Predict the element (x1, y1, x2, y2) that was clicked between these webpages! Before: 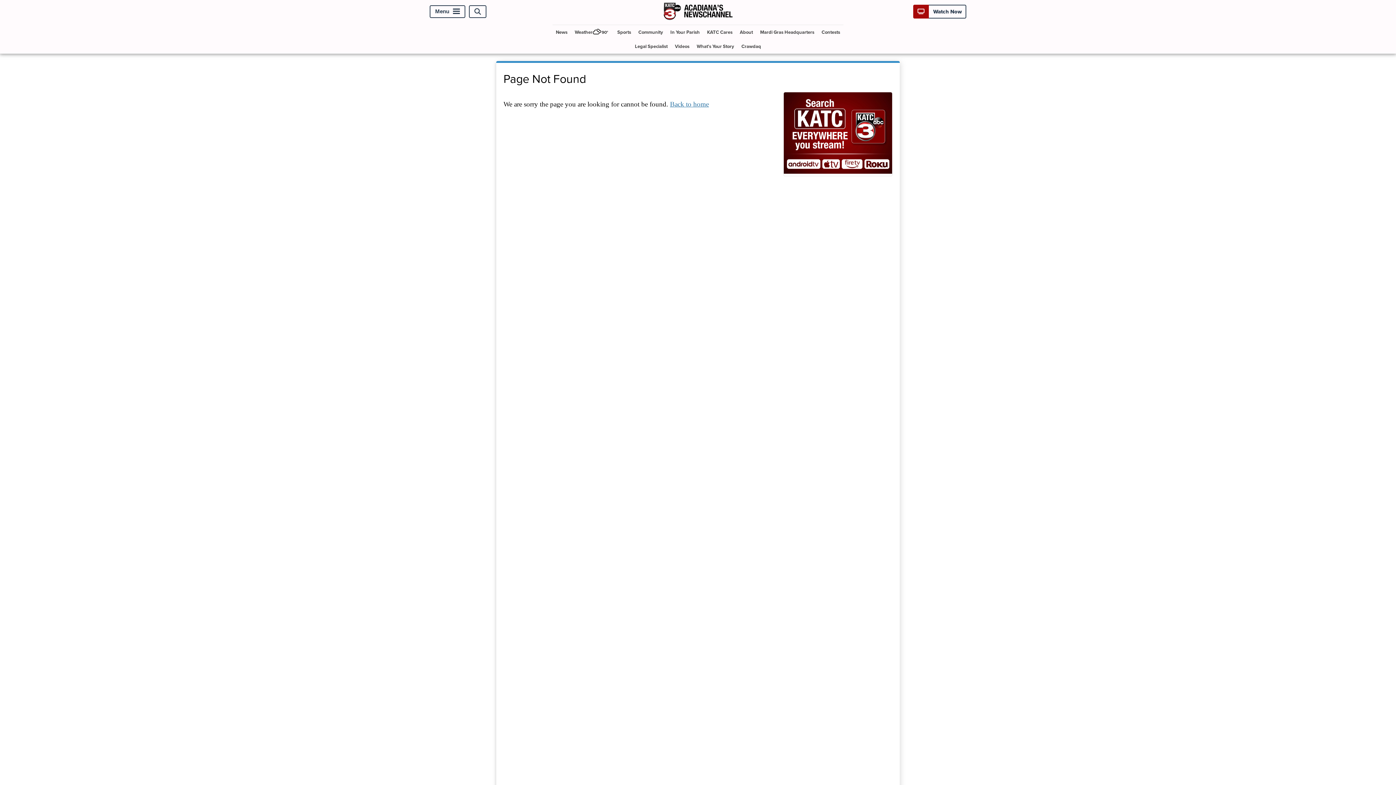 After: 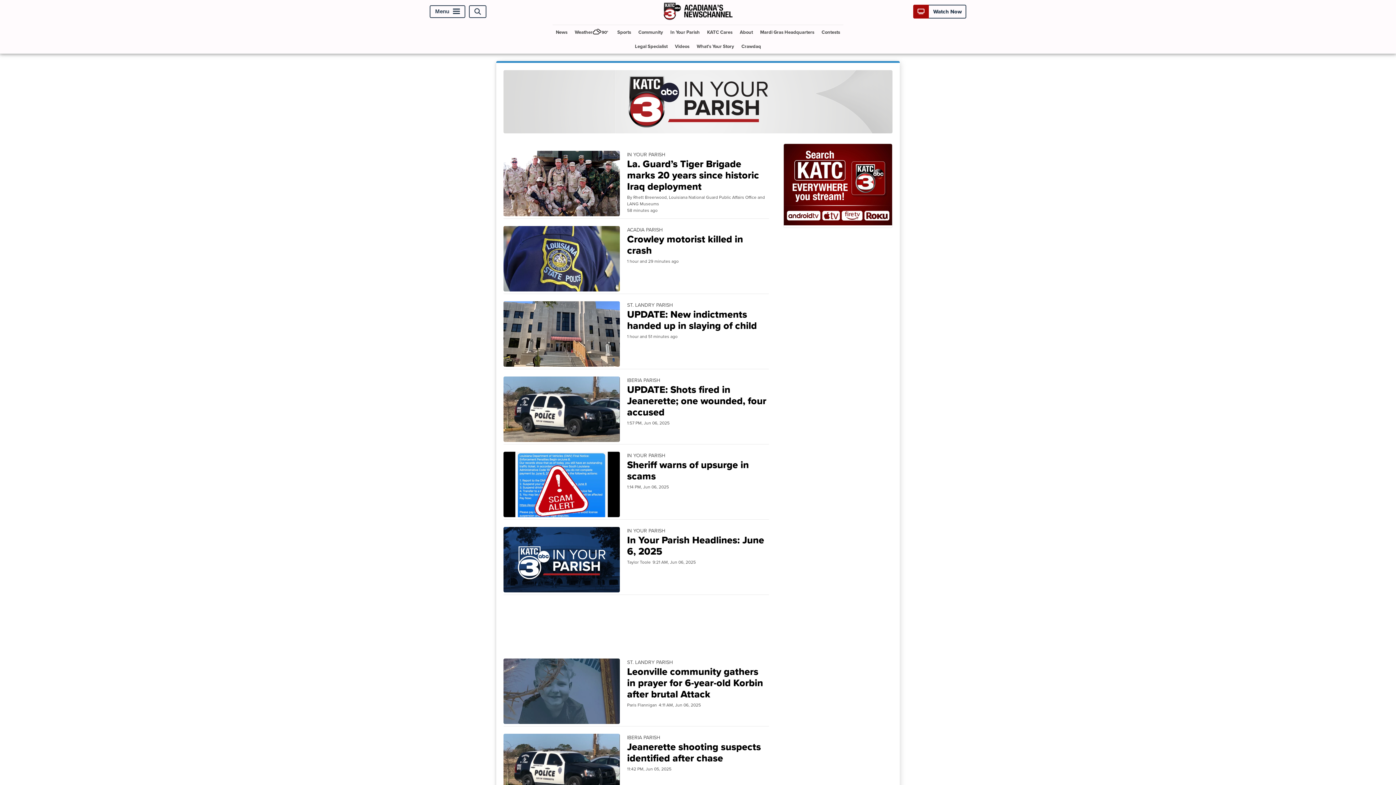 Action: bbox: (667, 25, 702, 39) label: In Your Parish